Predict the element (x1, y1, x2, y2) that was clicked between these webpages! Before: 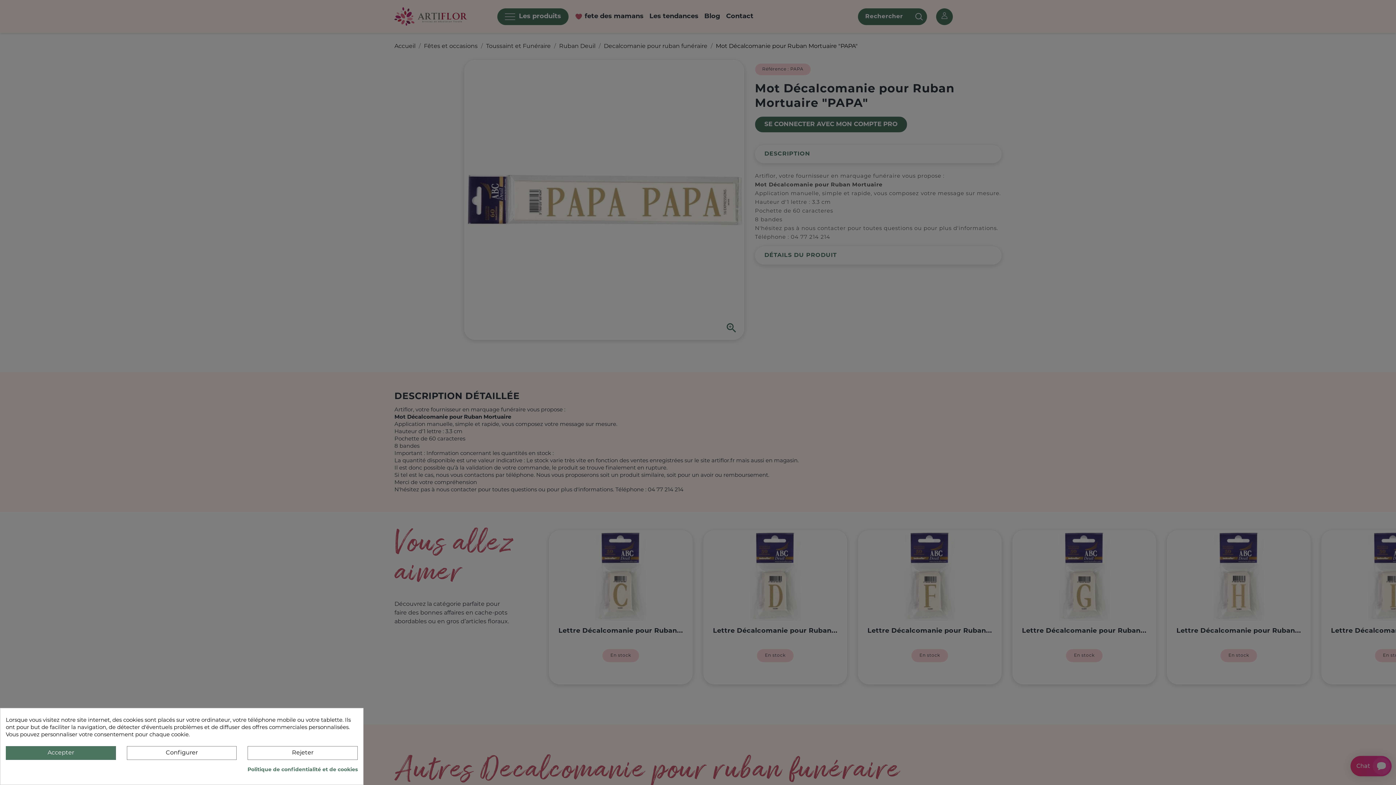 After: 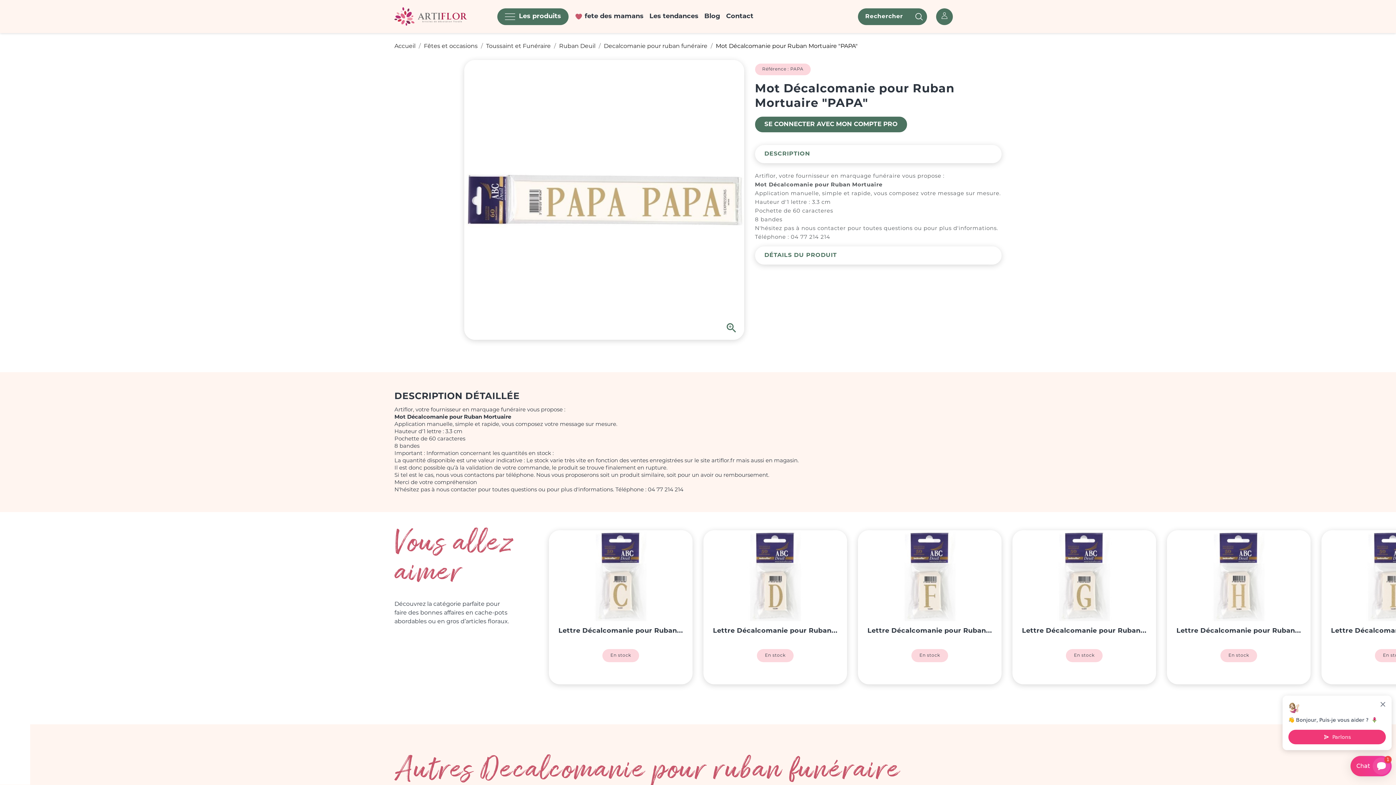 Action: bbox: (247, 746, 357, 760) label: Rejeter